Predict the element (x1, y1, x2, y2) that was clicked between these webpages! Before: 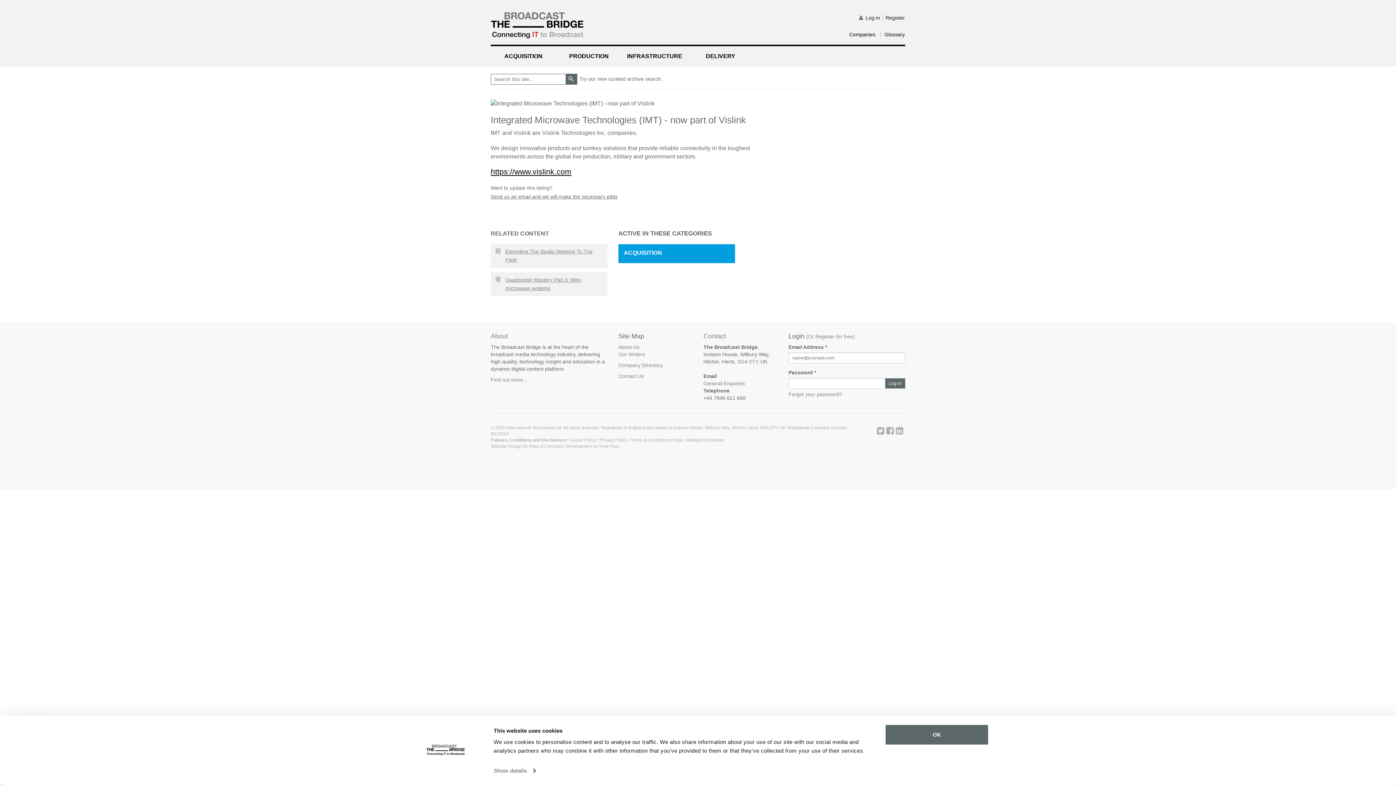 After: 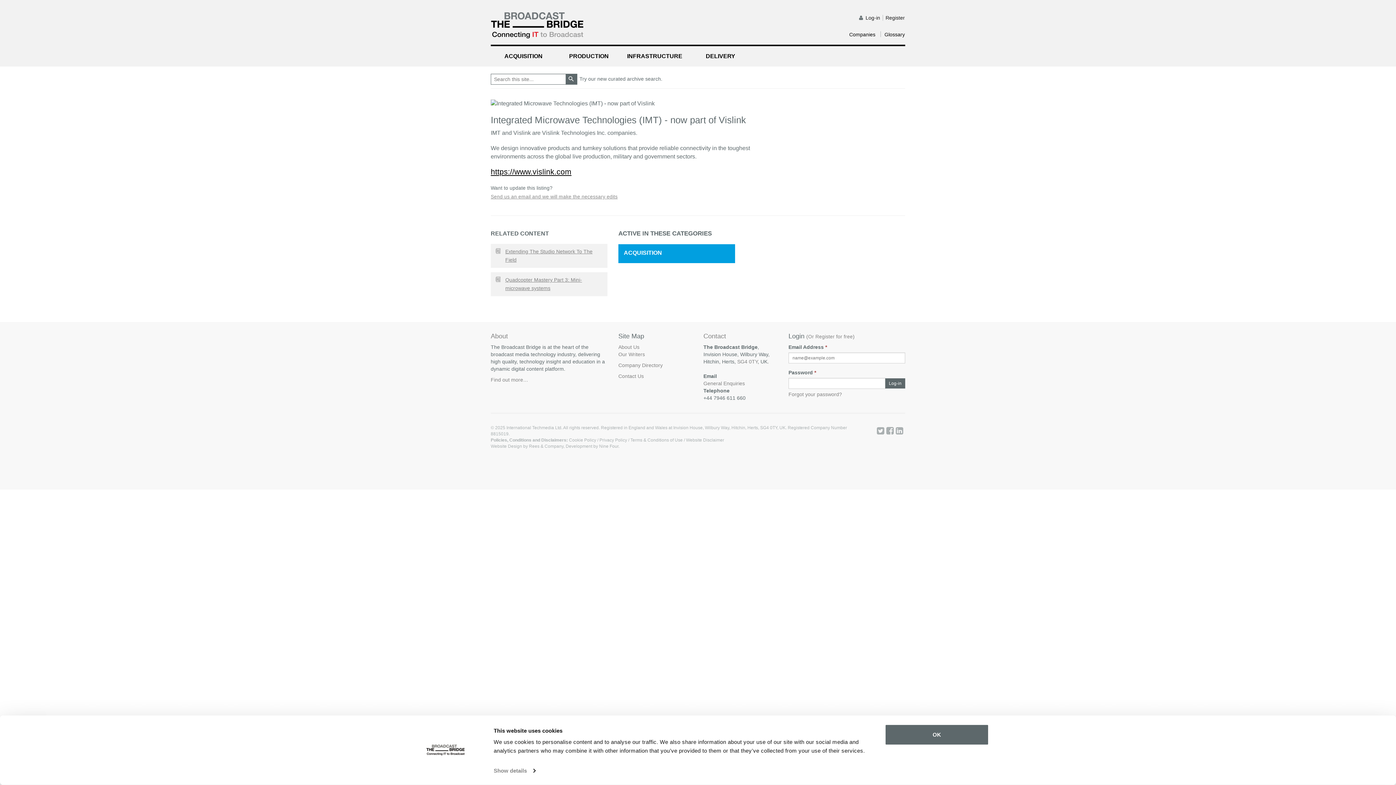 Action: bbox: (490, 194, 617, 199) label: Send us an email and we will make the necessary edits